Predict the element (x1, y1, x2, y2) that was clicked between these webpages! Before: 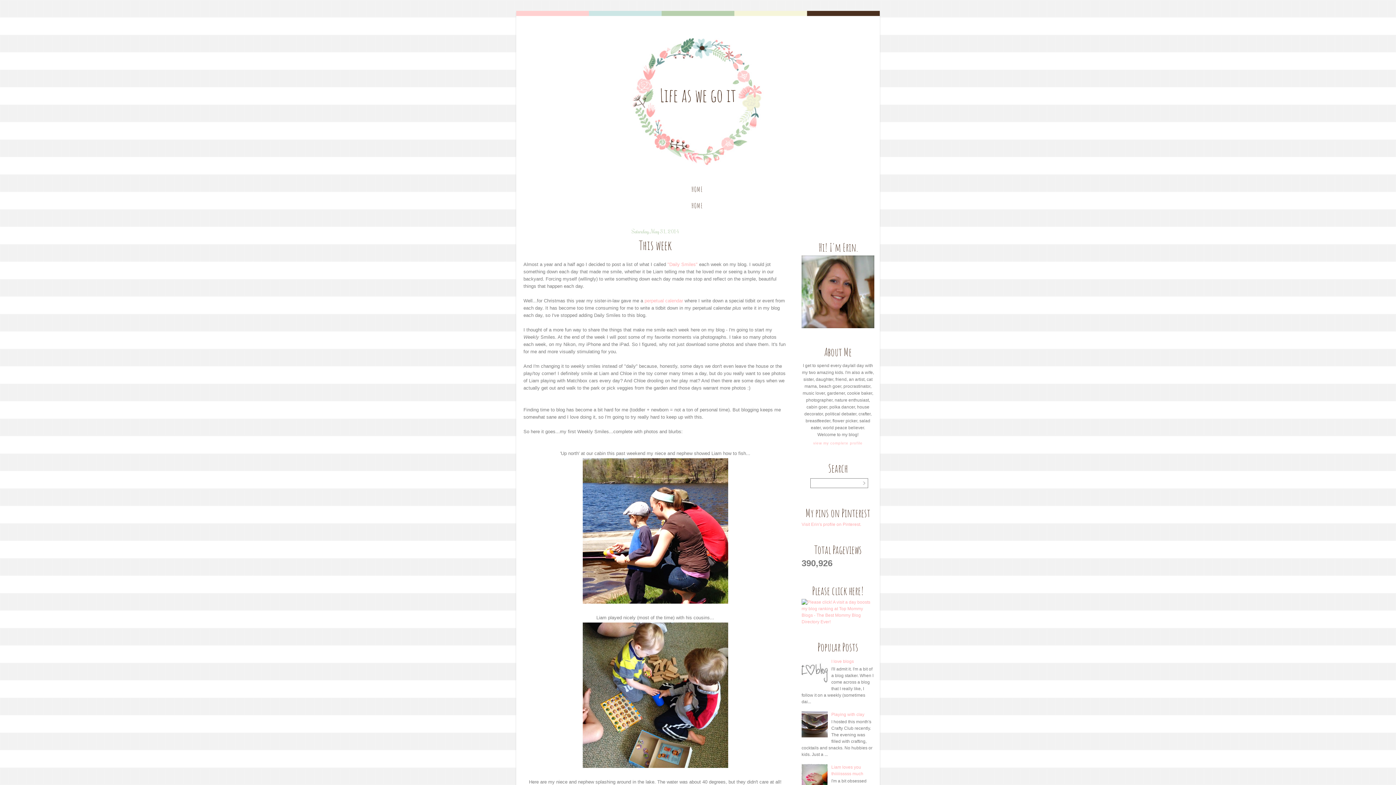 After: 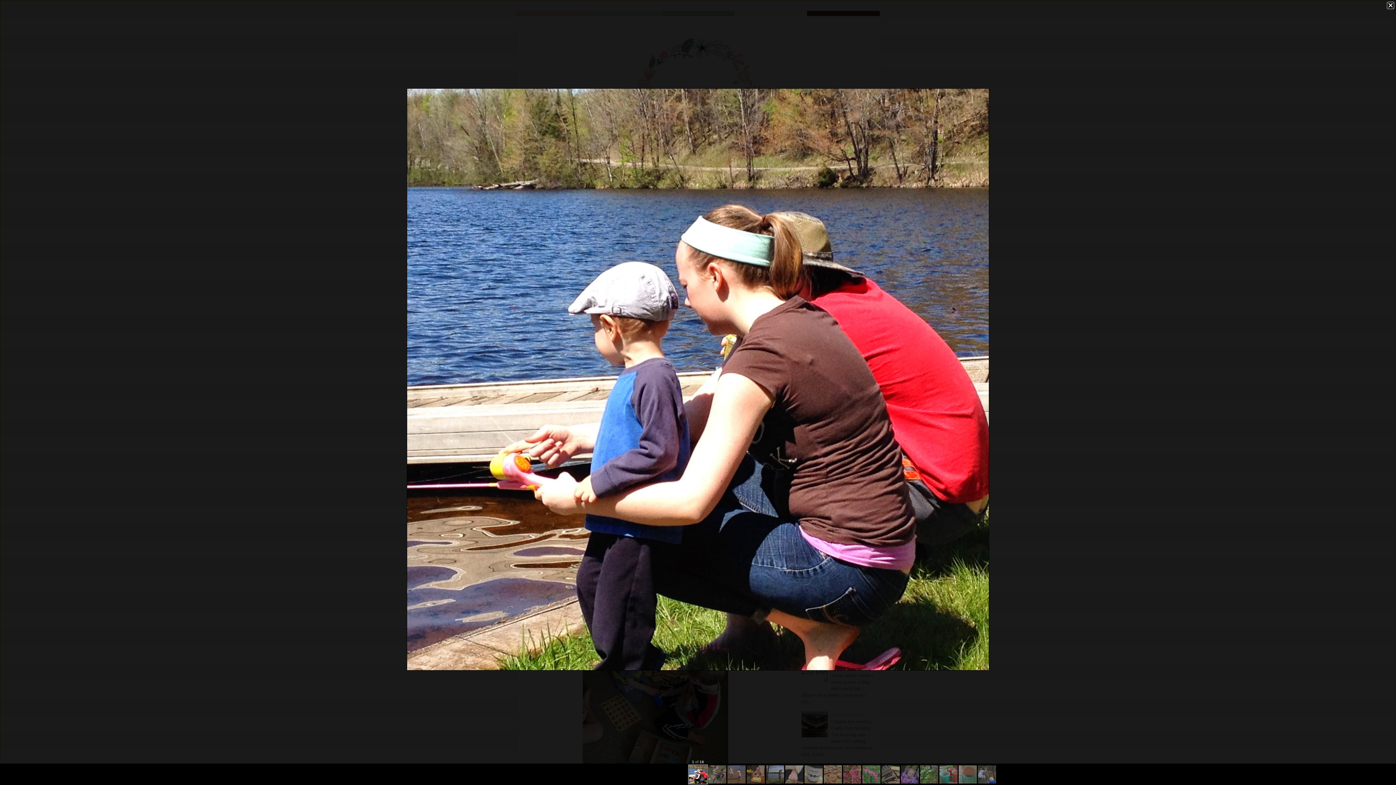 Action: bbox: (581, 600, 729, 606)